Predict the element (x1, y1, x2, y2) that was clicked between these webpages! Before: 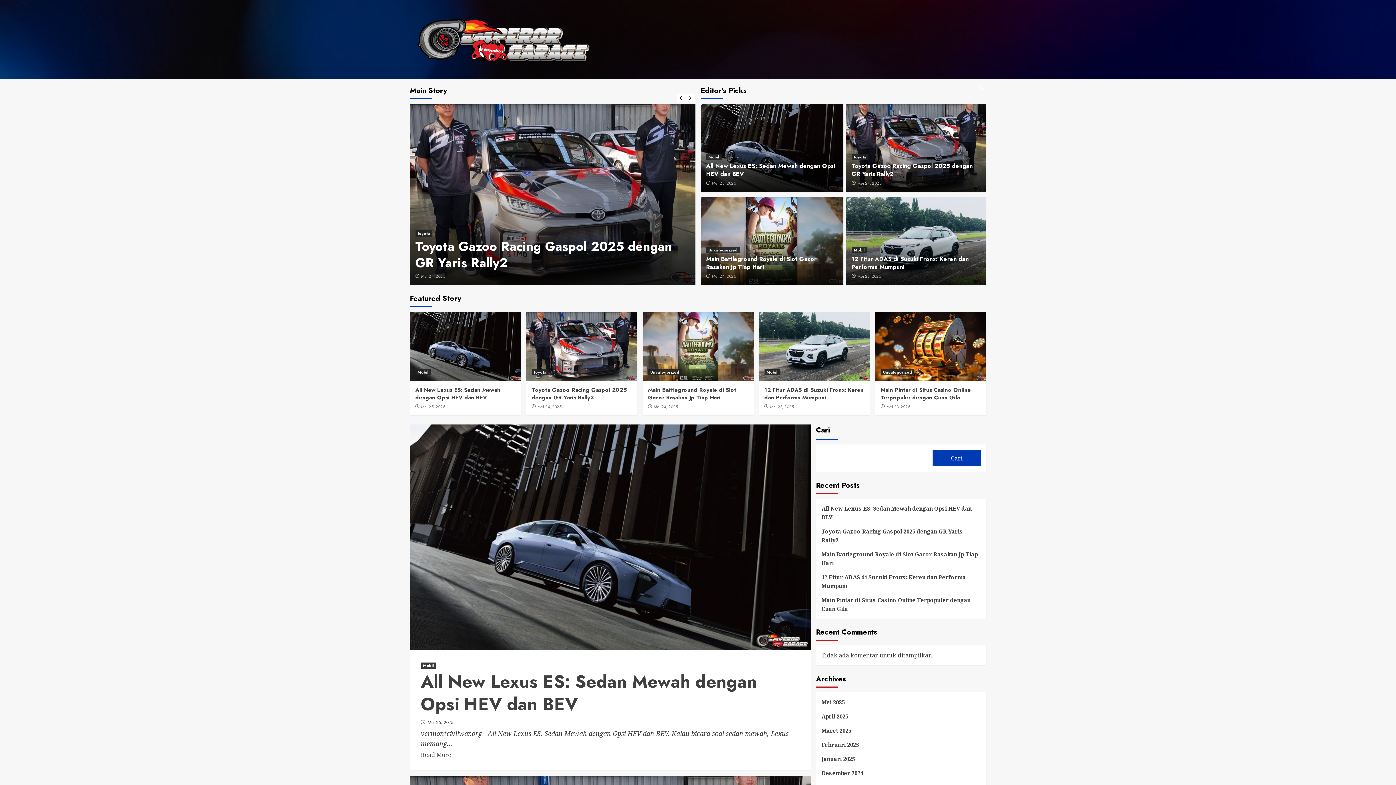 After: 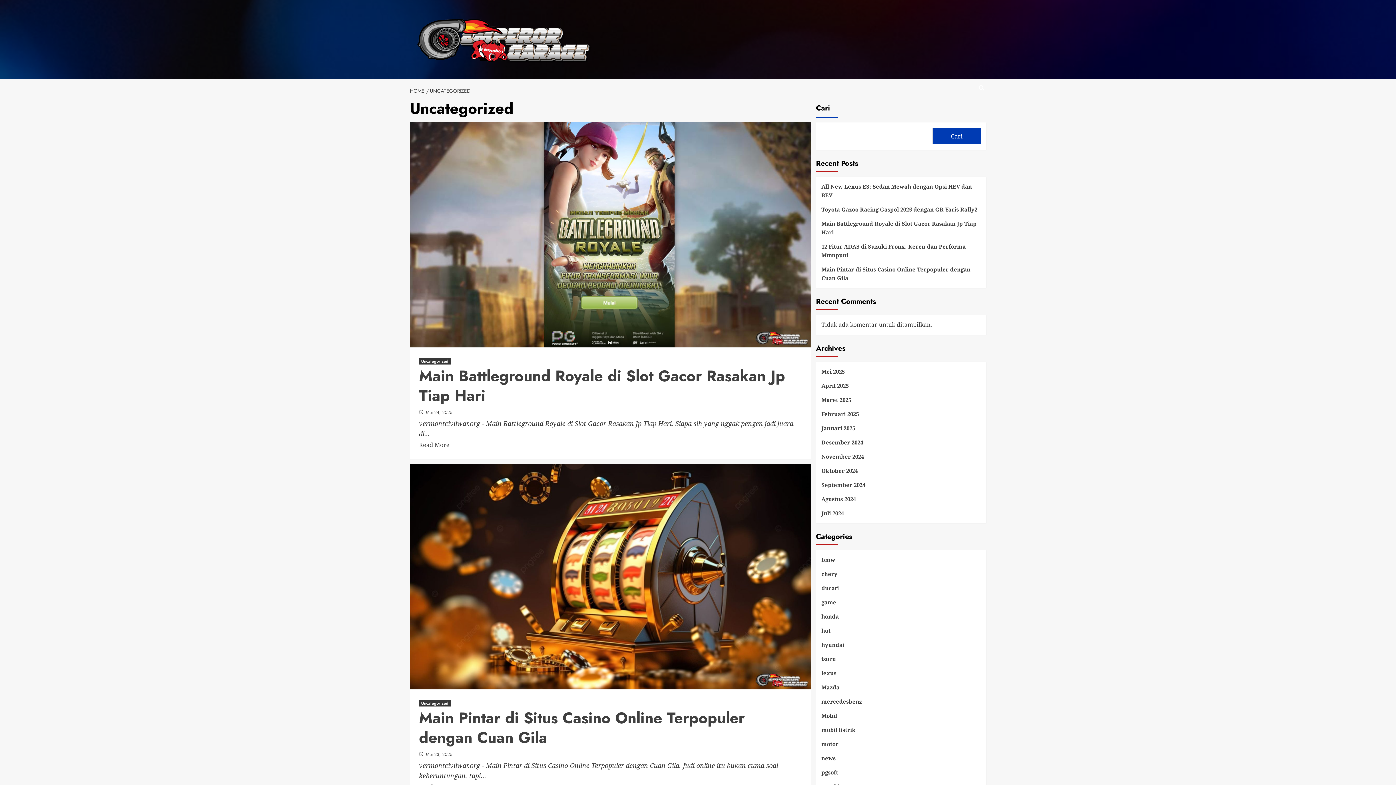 Action: bbox: (706, 247, 739, 253) label: Uncategorized